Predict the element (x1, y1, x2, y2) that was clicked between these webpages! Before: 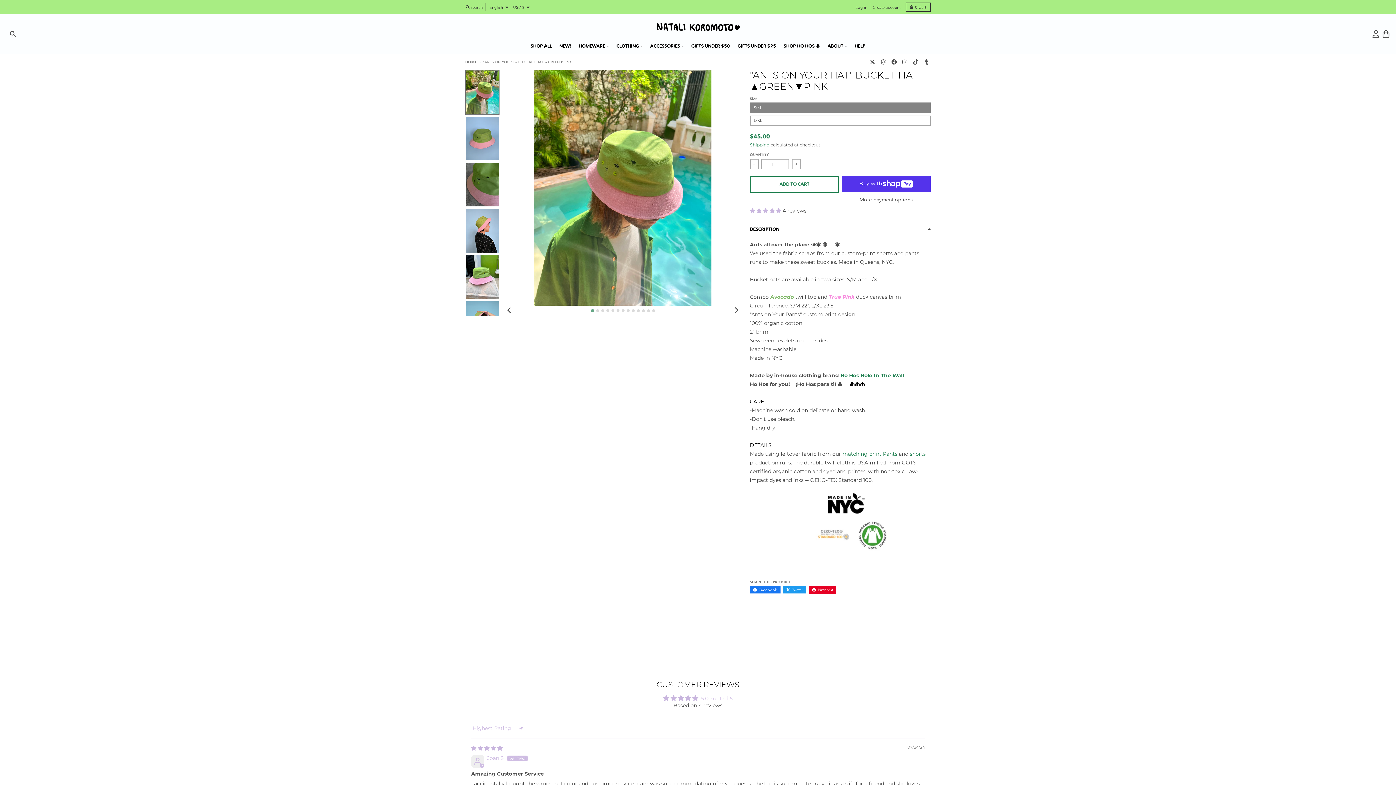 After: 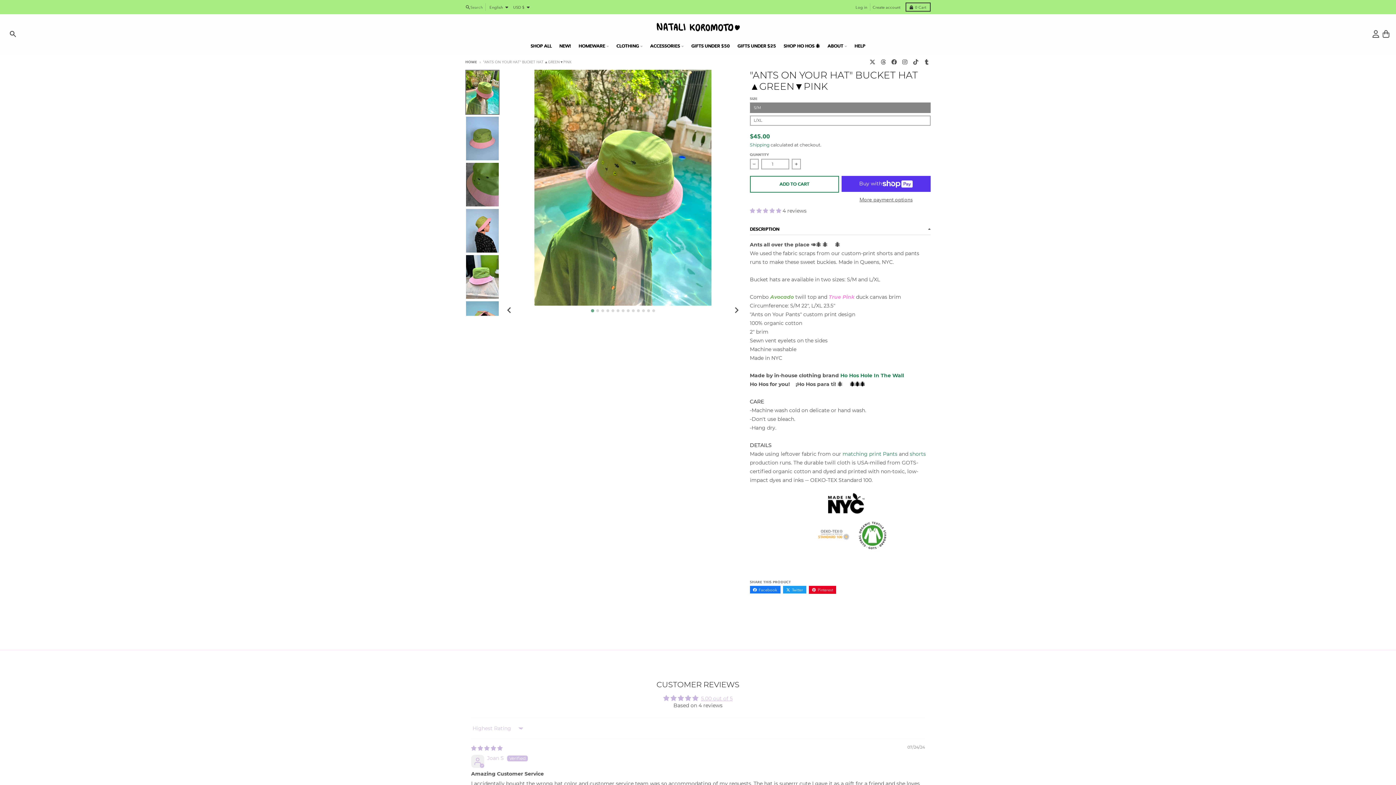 Action: label: Search bbox: (462, 3, 485, 10)